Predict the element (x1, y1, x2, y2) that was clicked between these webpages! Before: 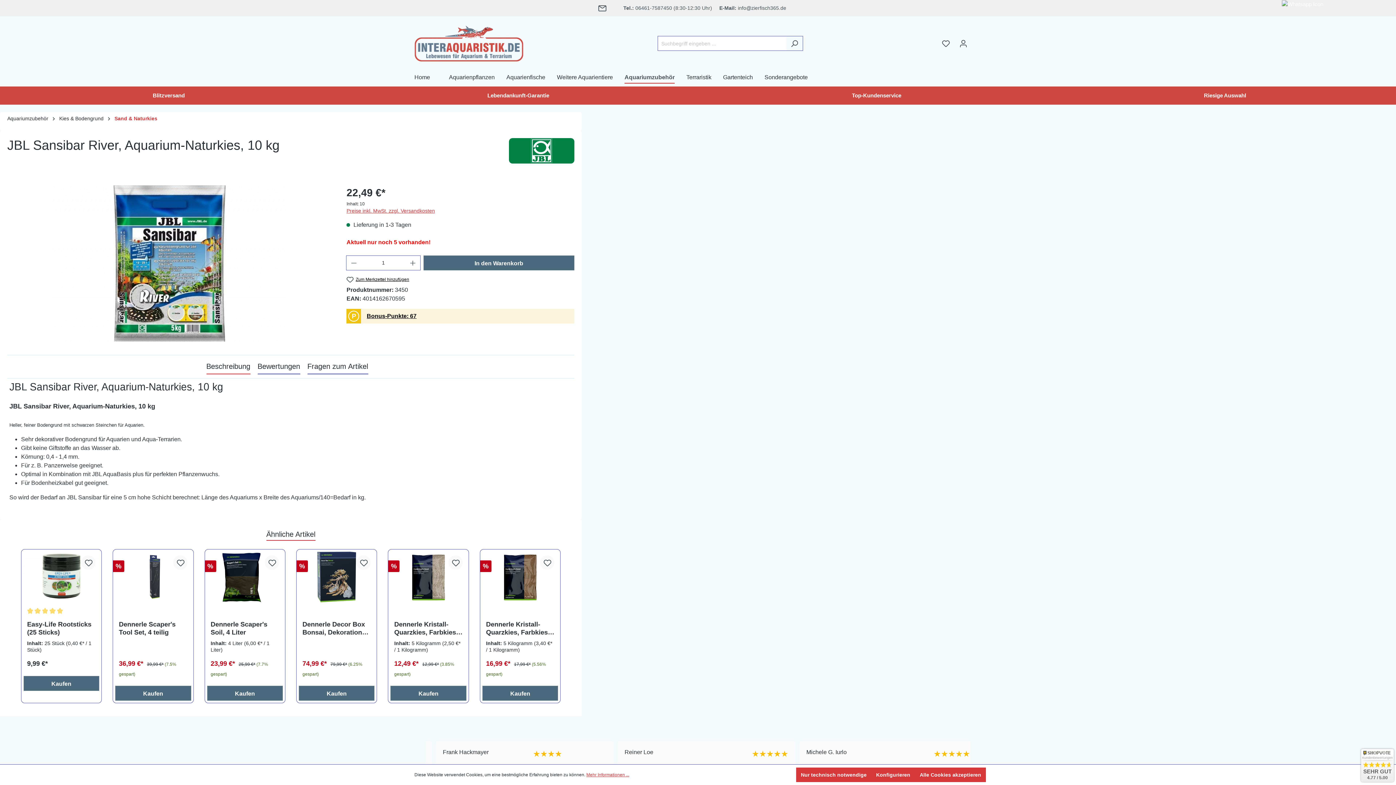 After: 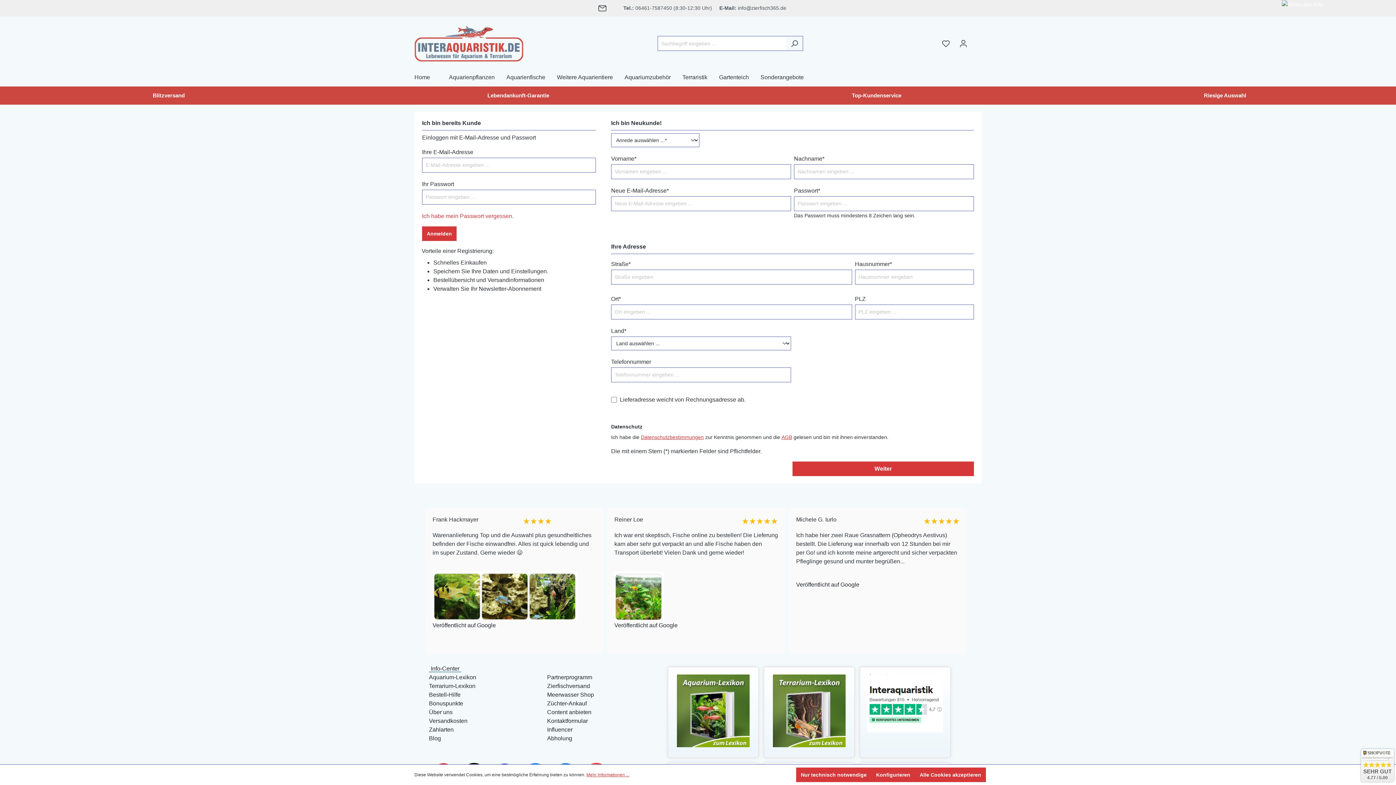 Action: label: Zum Merkzettel hinzufügen bbox: (346, 276, 409, 283)